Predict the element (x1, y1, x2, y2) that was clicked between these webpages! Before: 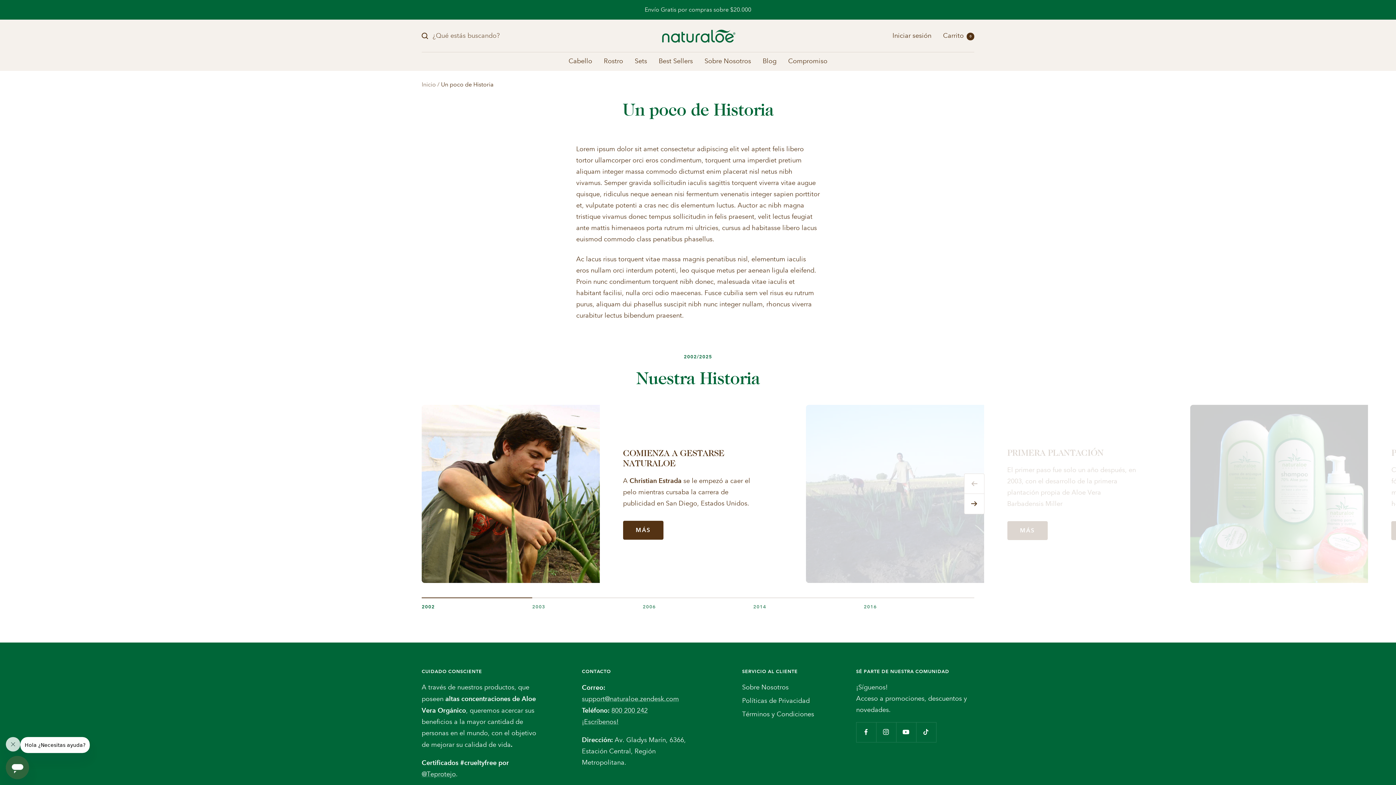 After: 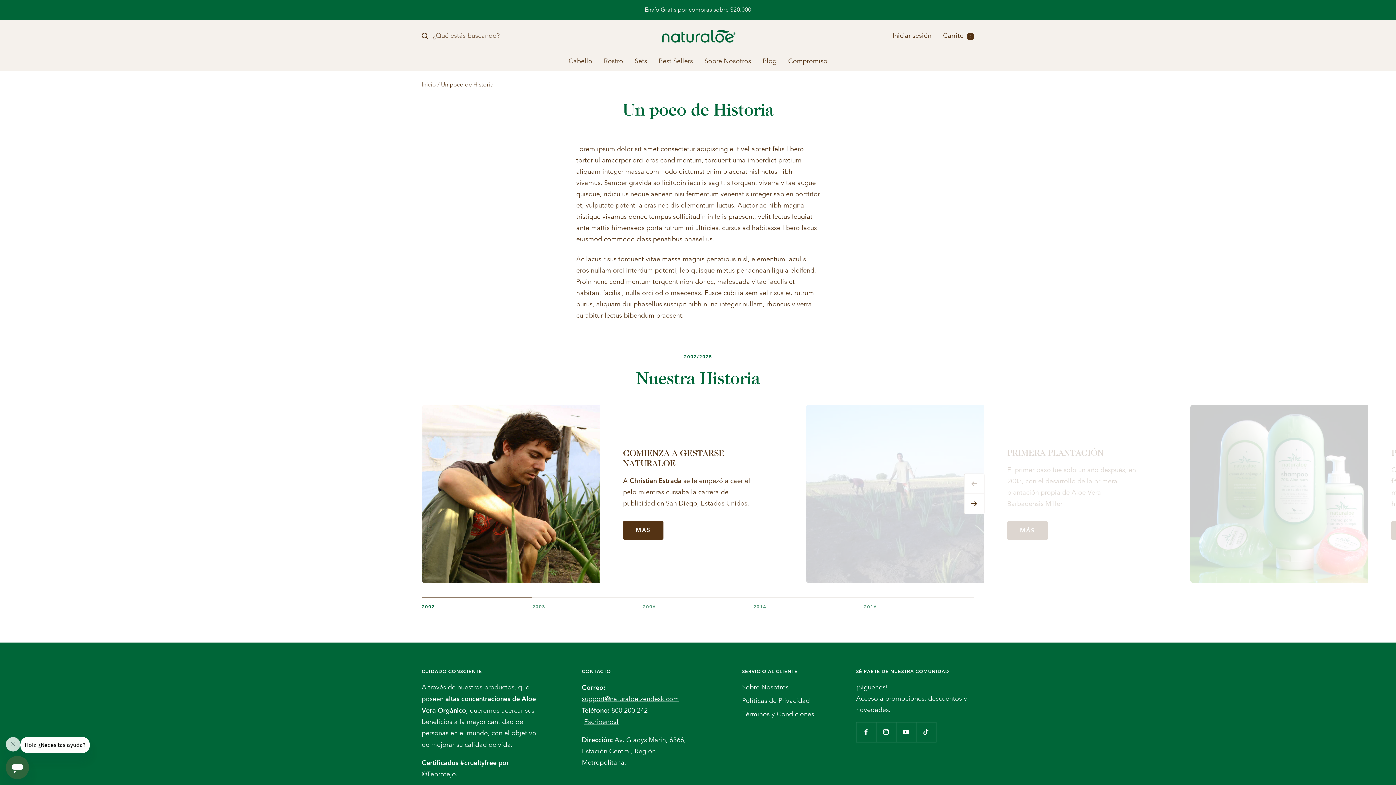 Action: bbox: (421, 604, 532, 610) label: 2002